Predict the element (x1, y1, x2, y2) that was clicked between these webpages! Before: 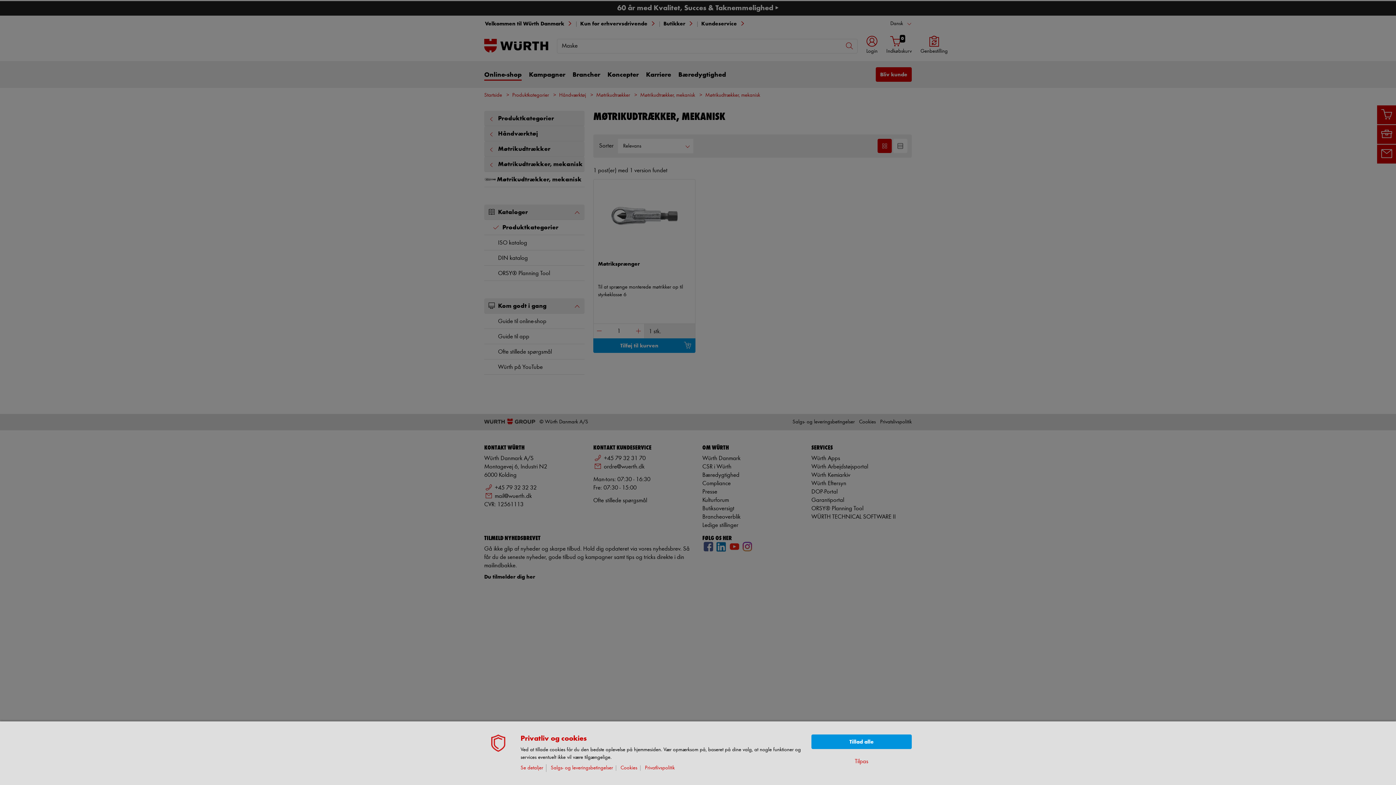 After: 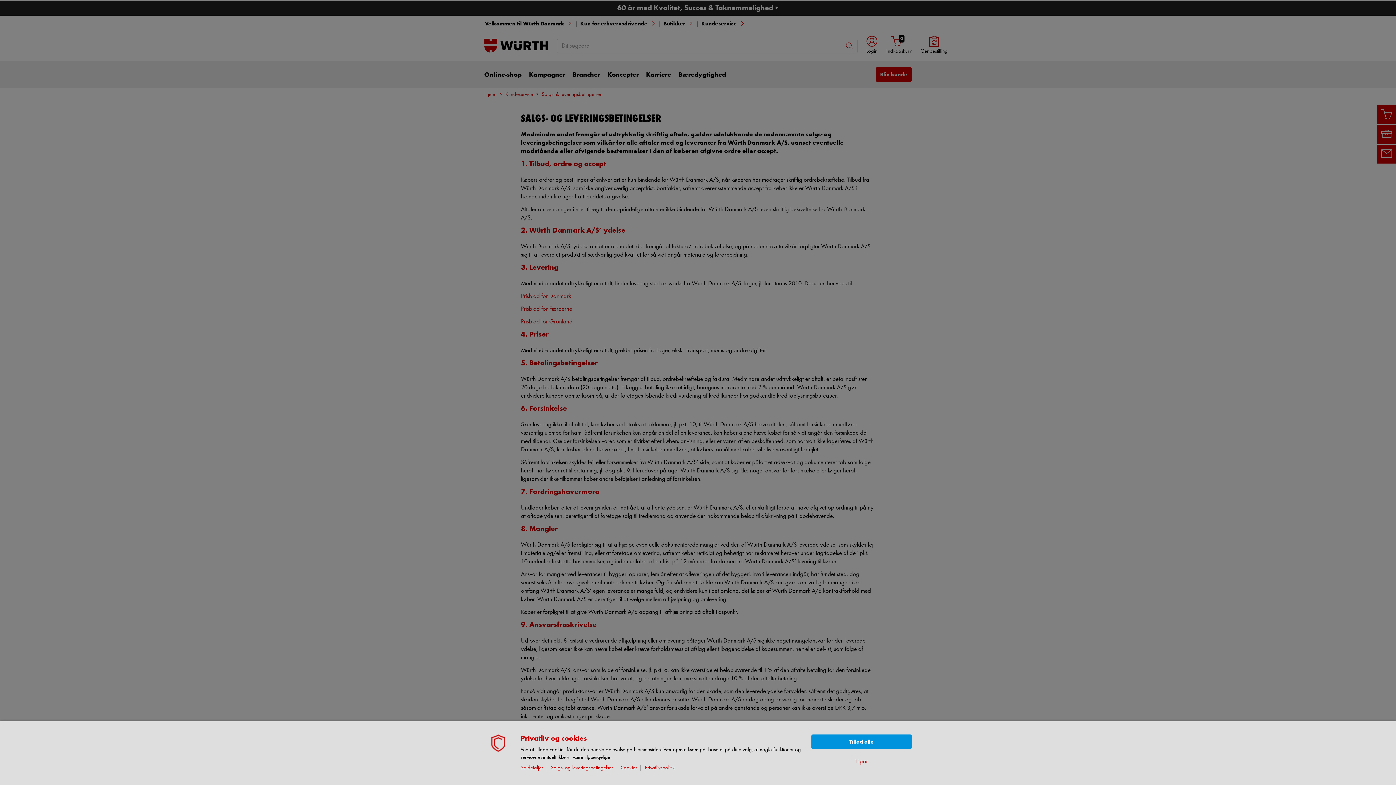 Action: bbox: (550, 765, 616, 771) label: Salgs- og leveringsbetingelser